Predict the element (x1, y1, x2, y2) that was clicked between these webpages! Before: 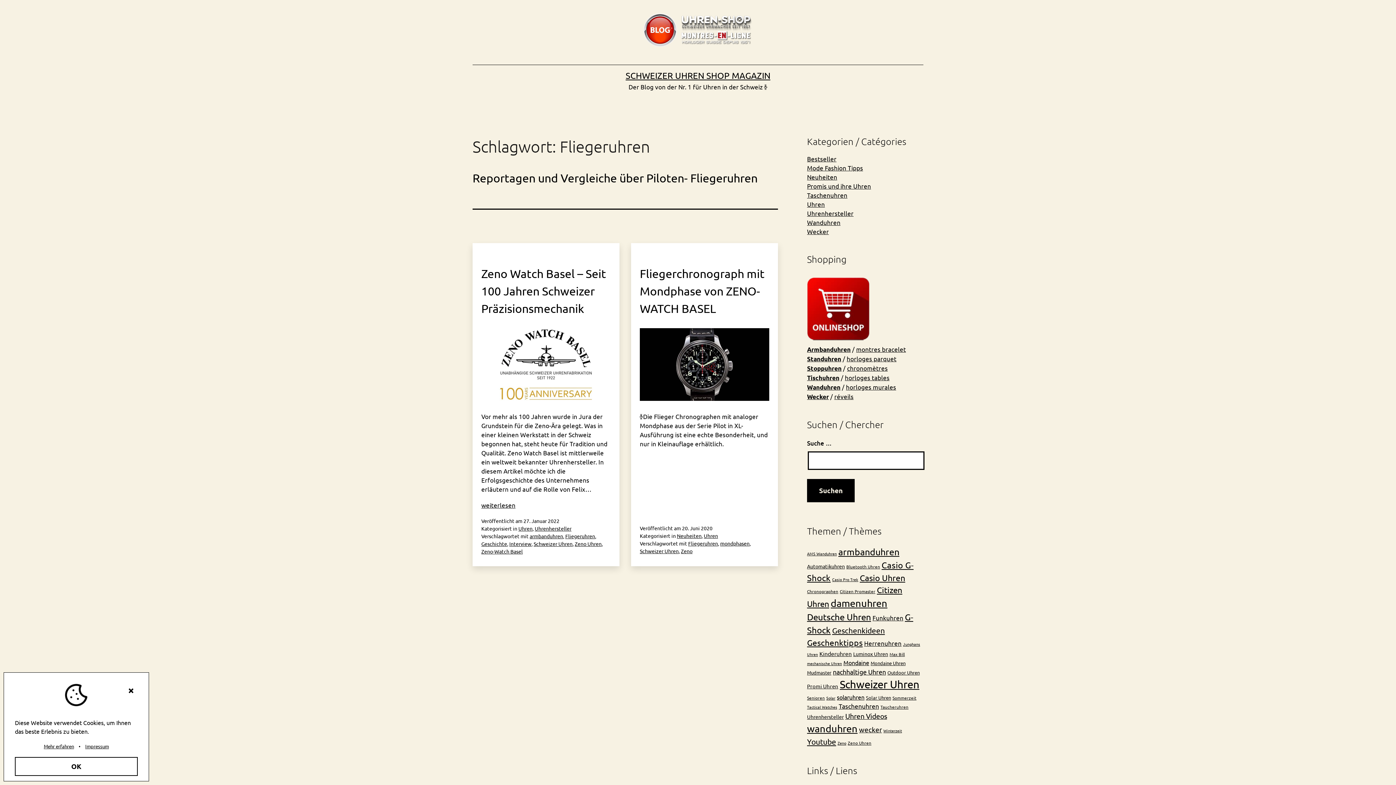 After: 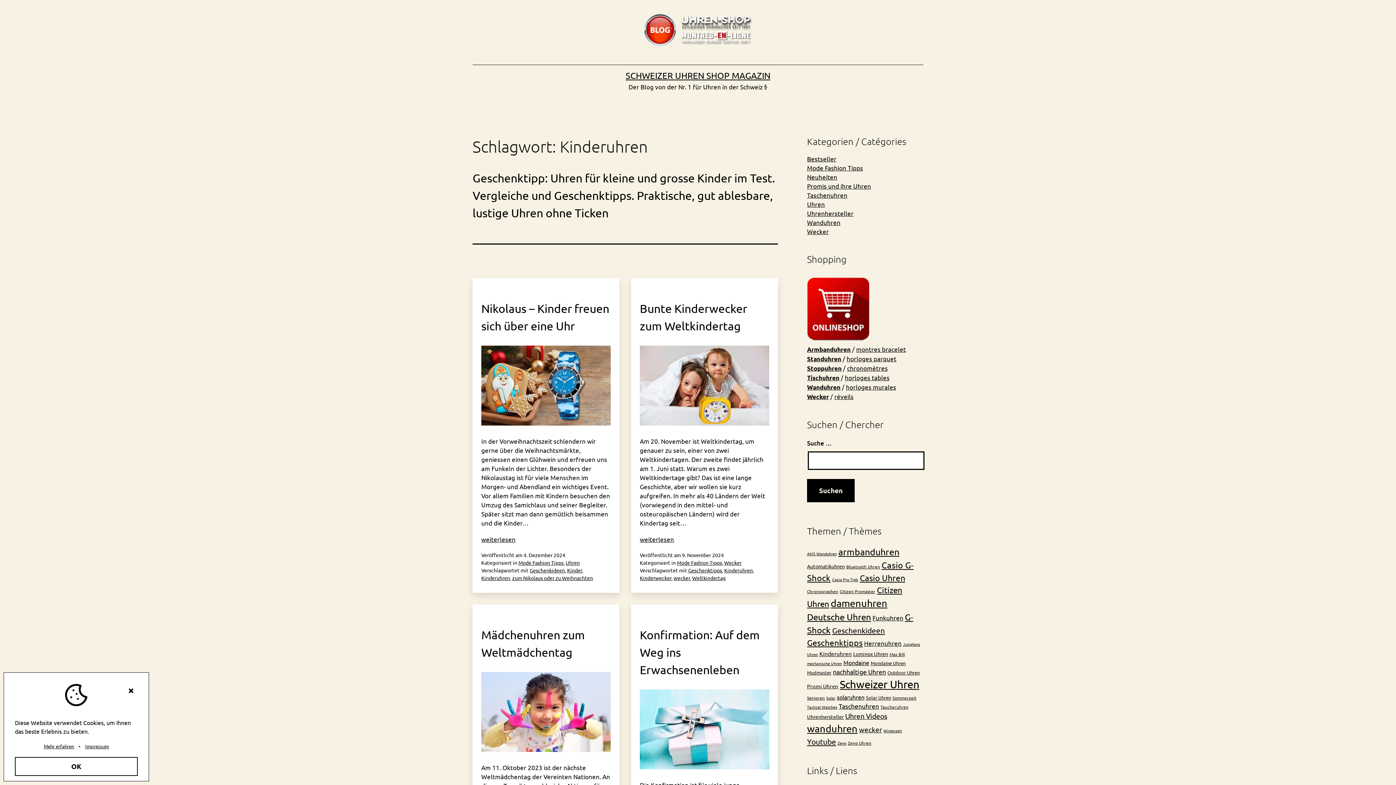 Action: bbox: (819, 650, 852, 657) label: Kinderuhren (11 Einträge)